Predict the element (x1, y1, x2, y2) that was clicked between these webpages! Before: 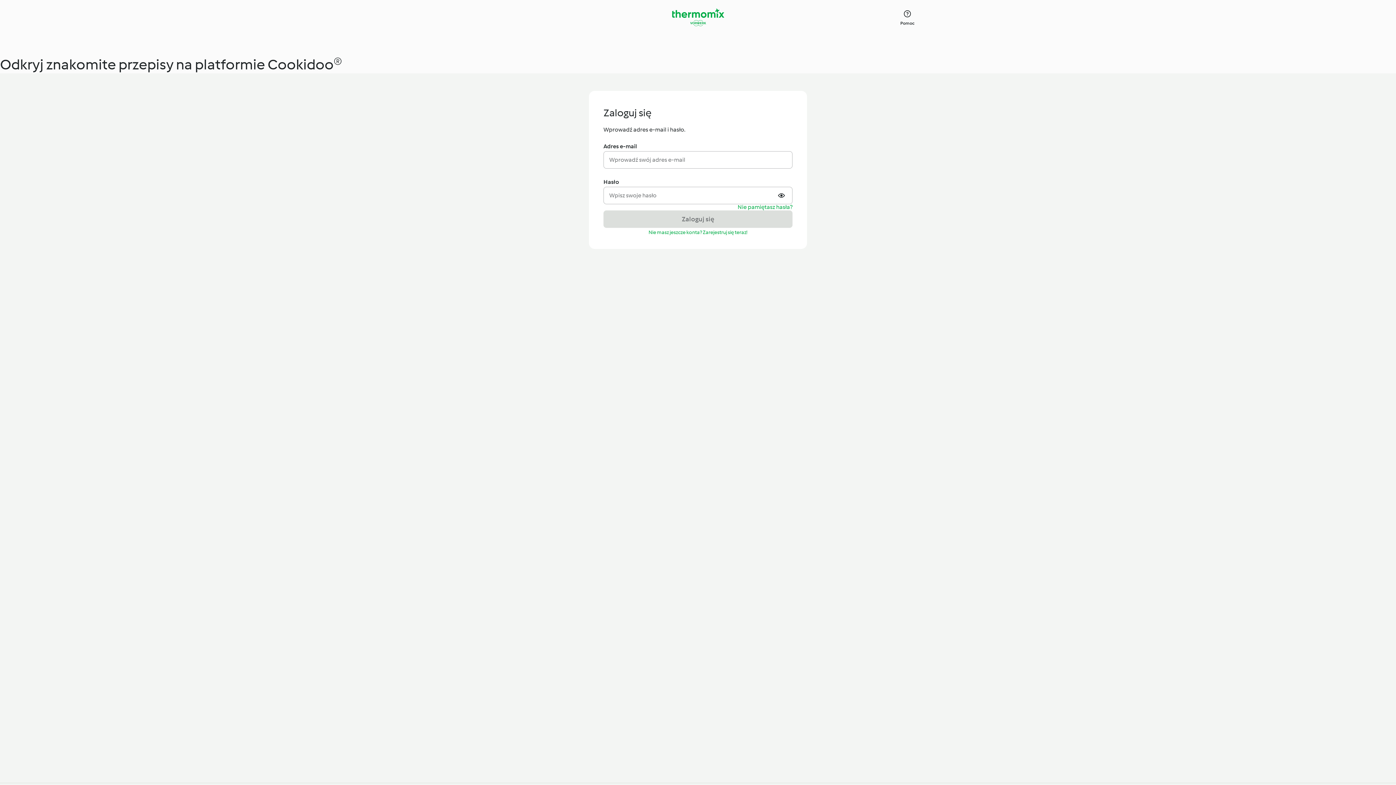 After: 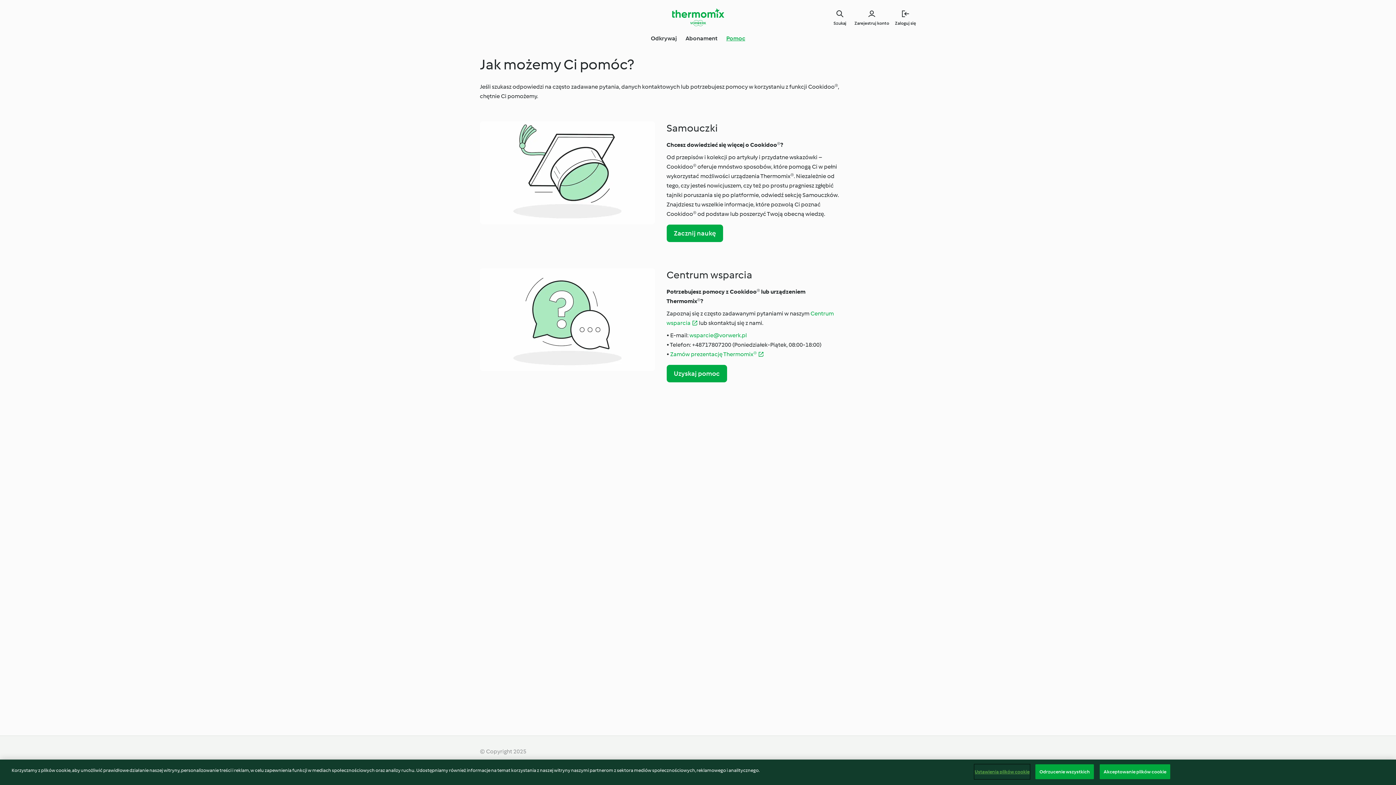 Action: label: Pomoc bbox: (898, 8, 916, 26)